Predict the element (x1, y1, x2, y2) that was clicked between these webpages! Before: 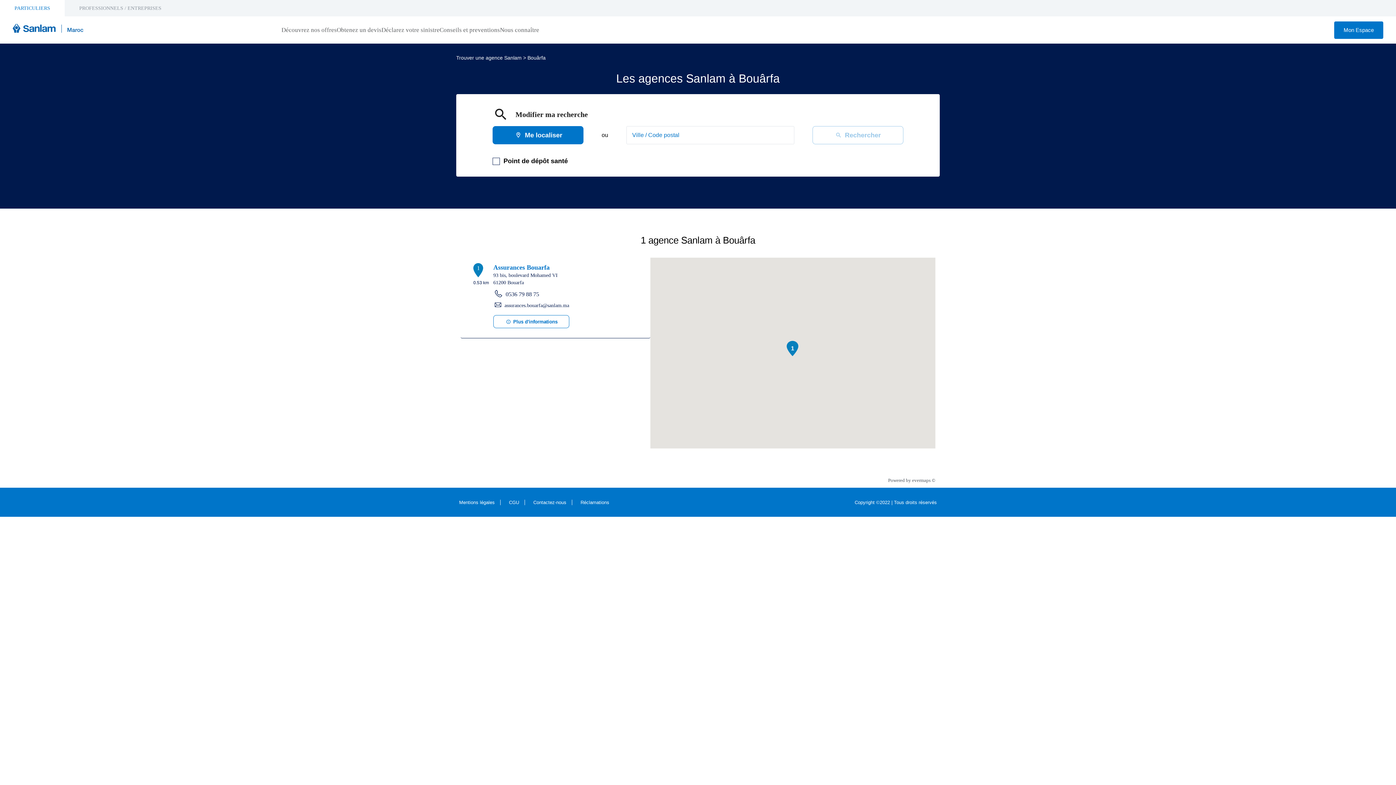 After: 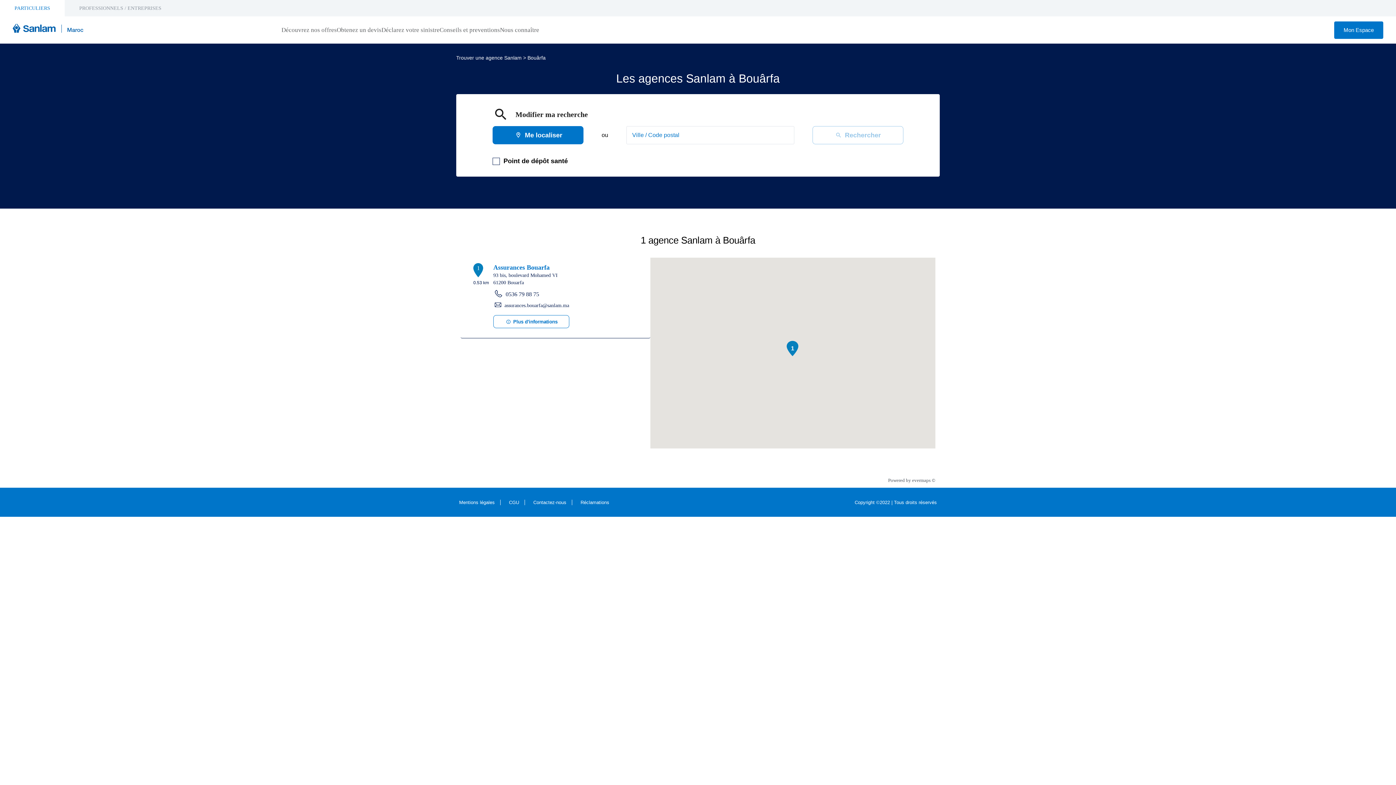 Action: bbox: (577, 499, 609, 505) label: Réclamations